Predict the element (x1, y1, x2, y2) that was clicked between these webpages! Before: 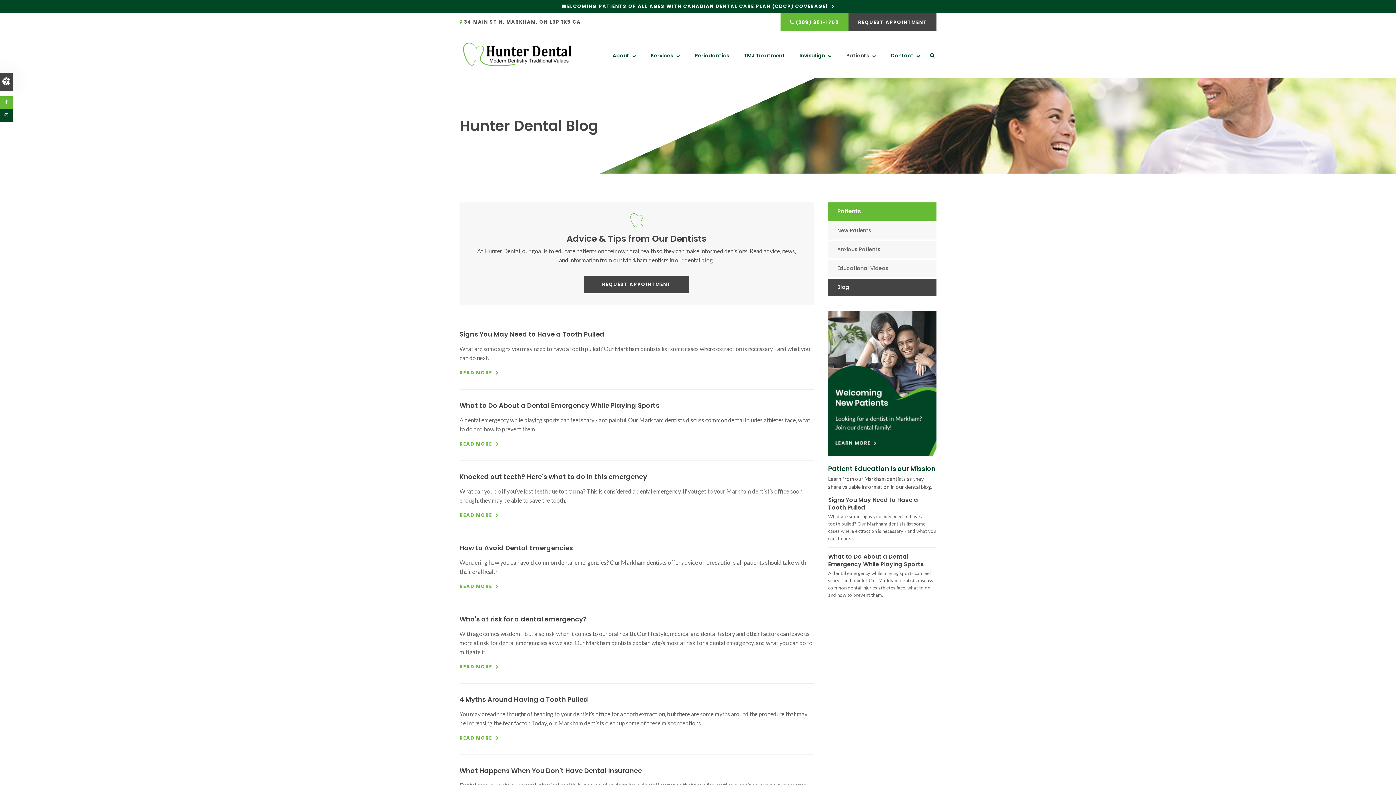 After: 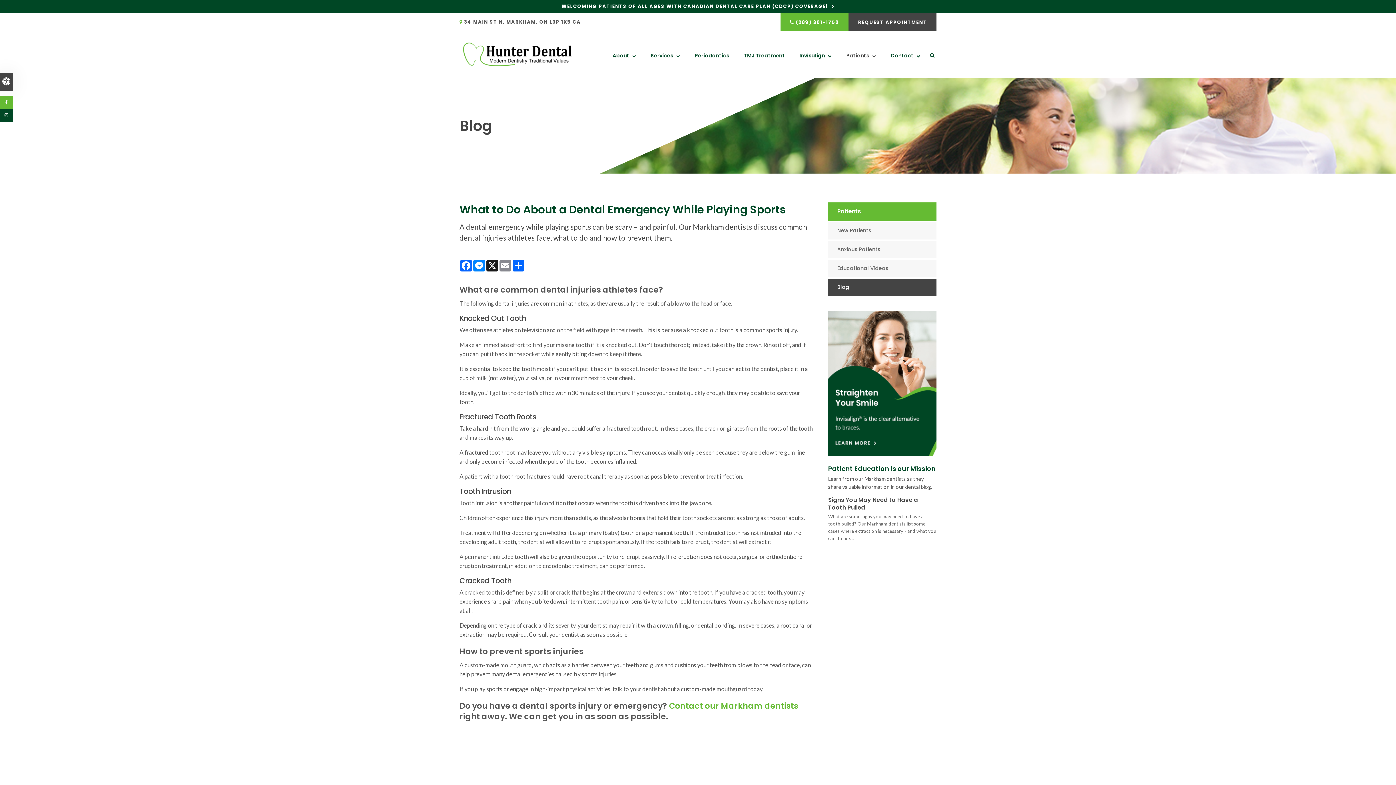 Action: label: What to Do About a Dental Emergency While Playing Sports bbox: (828, 552, 924, 568)